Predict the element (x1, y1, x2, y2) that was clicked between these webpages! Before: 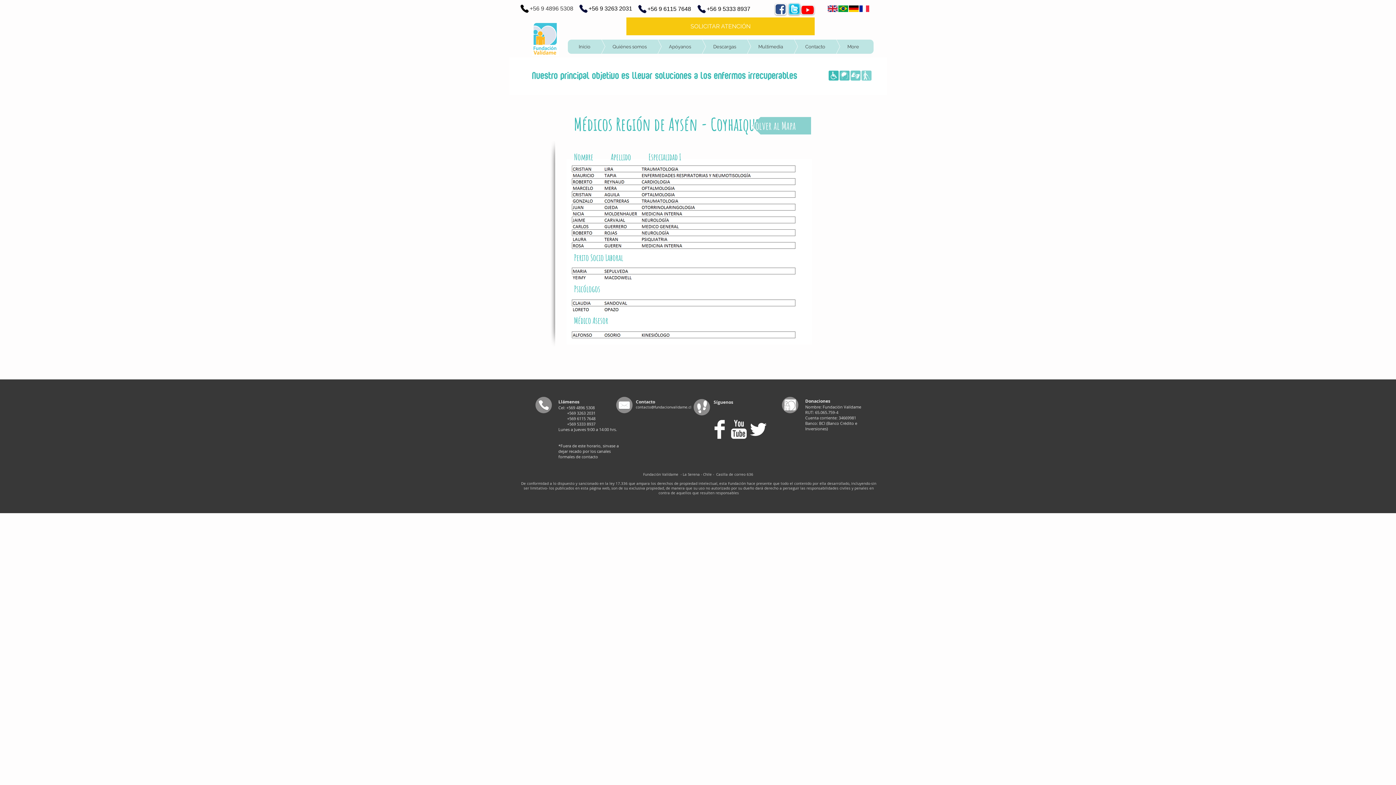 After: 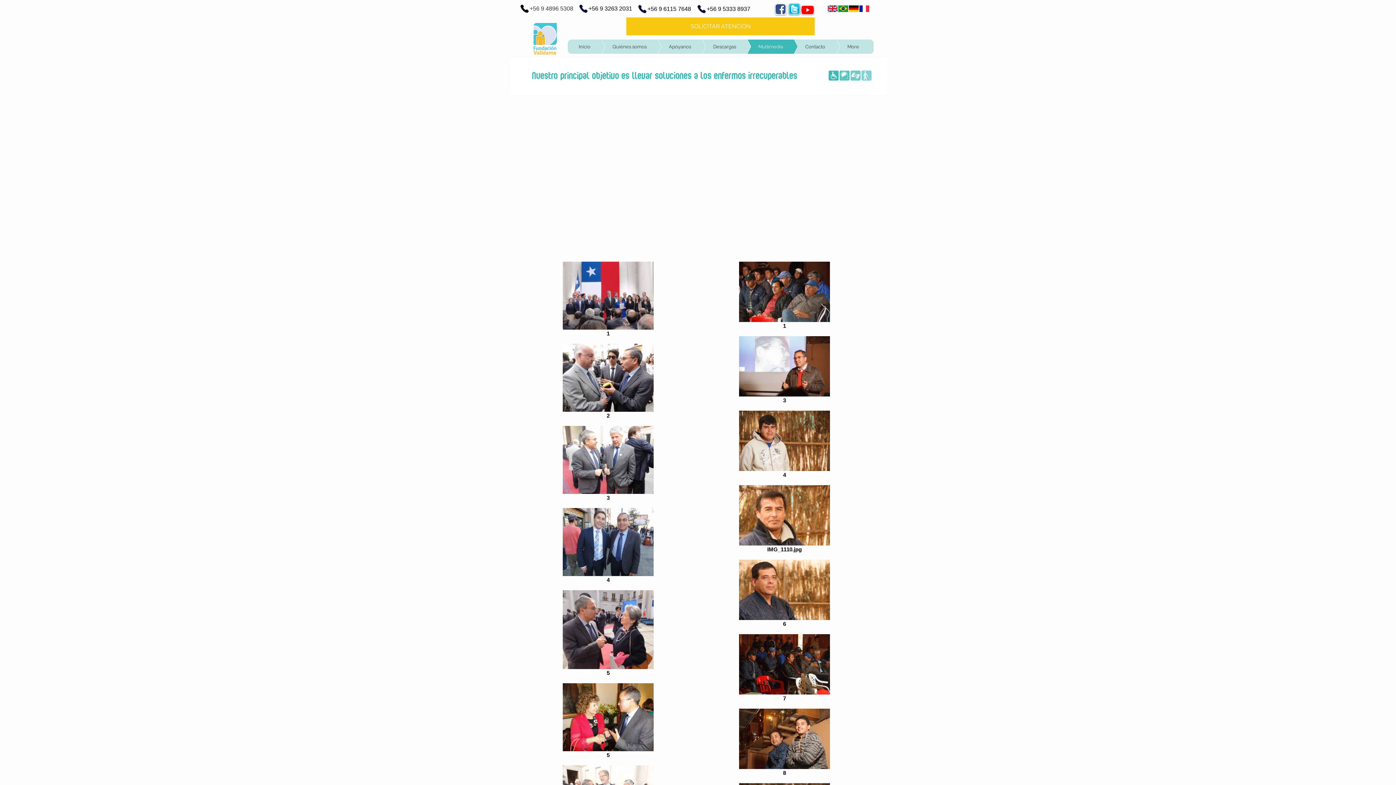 Action: bbox: (725, 39, 797, 53) label: Multimedia